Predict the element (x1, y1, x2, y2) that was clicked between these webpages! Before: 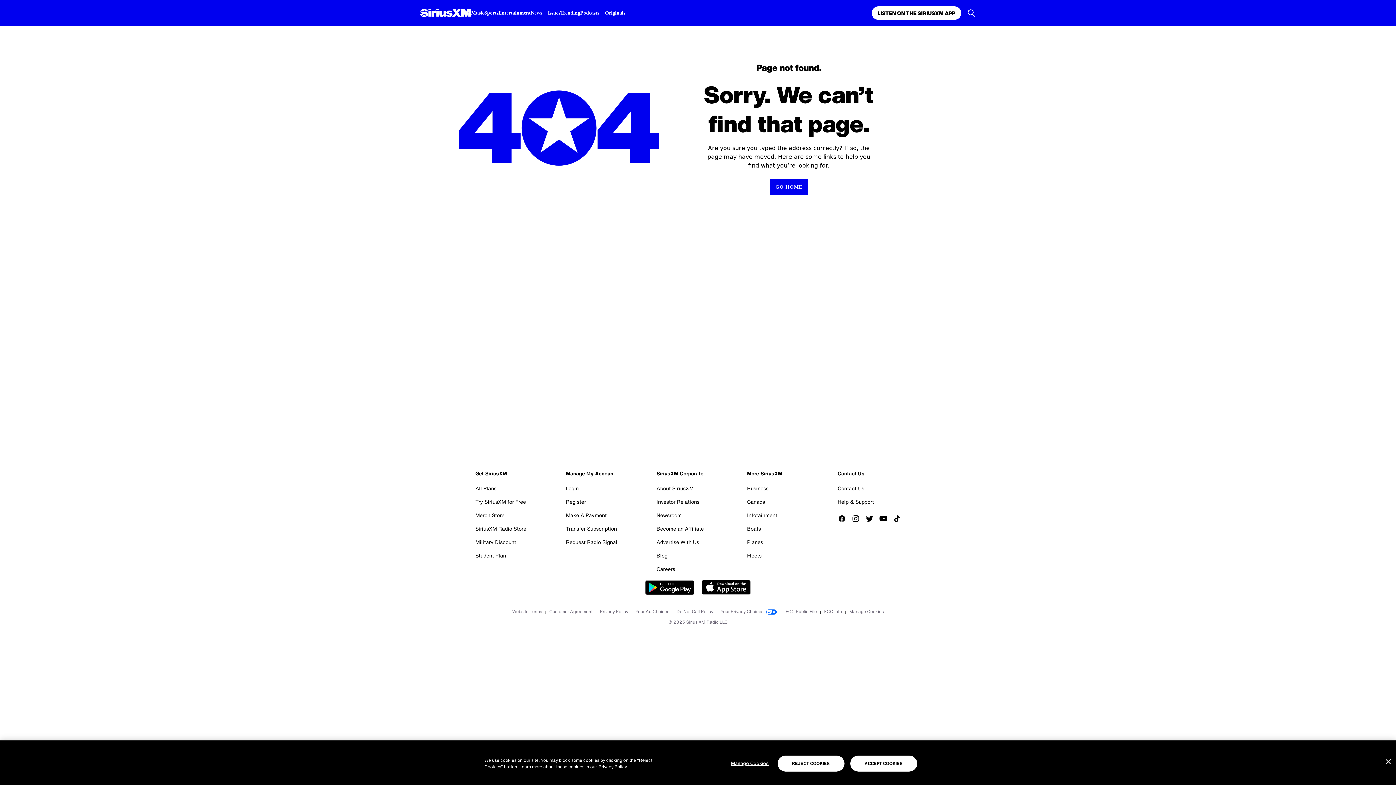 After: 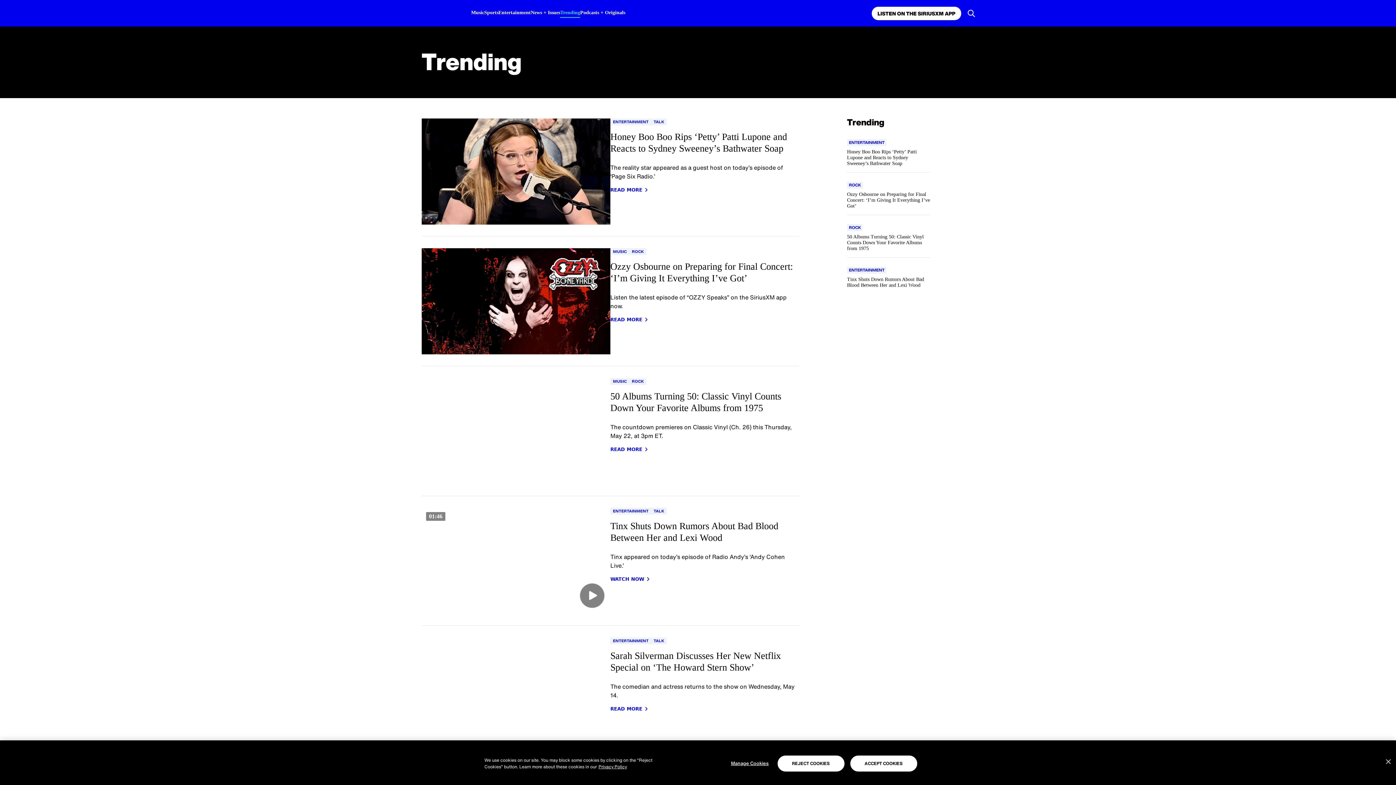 Action: bbox: (560, 8, 580, 16) label: Trending page